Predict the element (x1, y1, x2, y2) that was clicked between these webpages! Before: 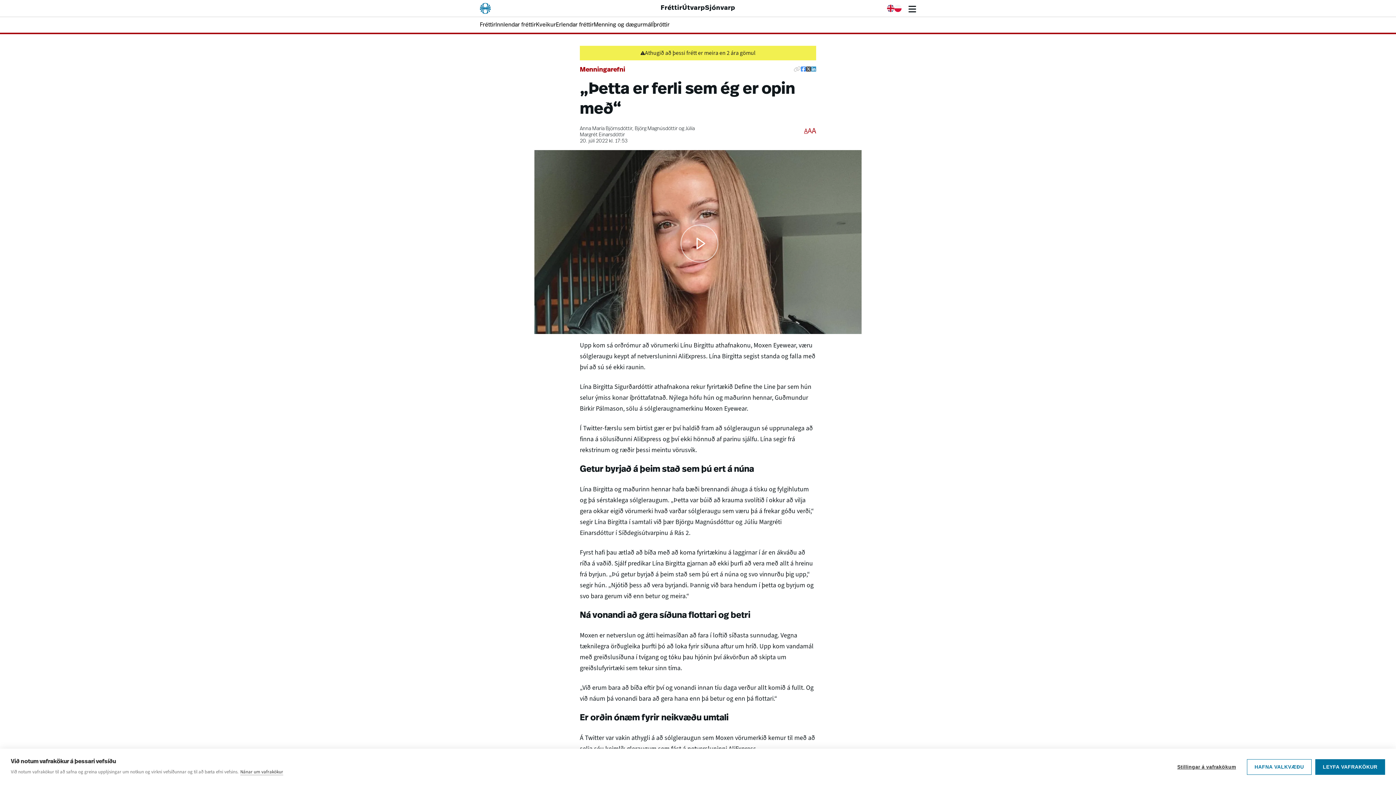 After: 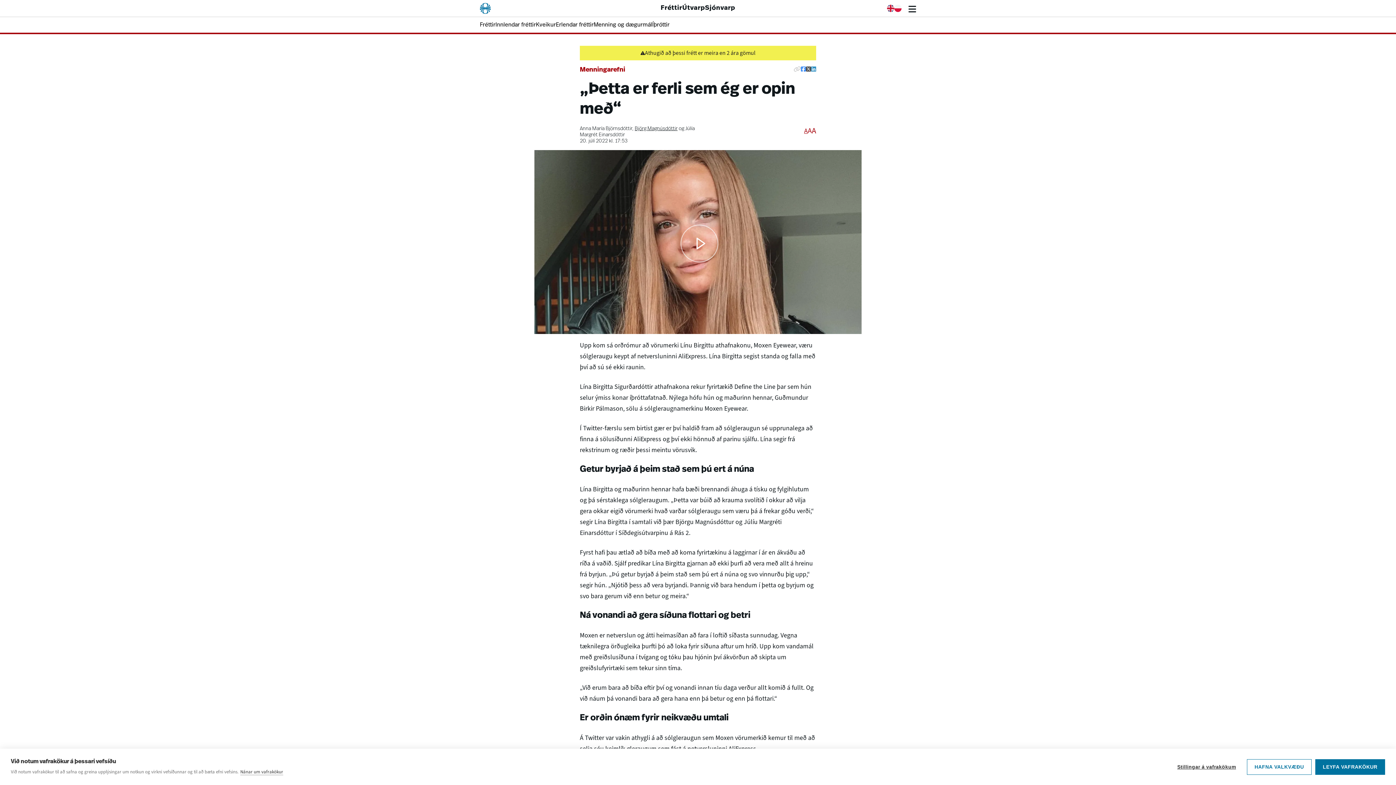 Action: label: Björg Magnúsdóttir bbox: (634, 126, 677, 131)